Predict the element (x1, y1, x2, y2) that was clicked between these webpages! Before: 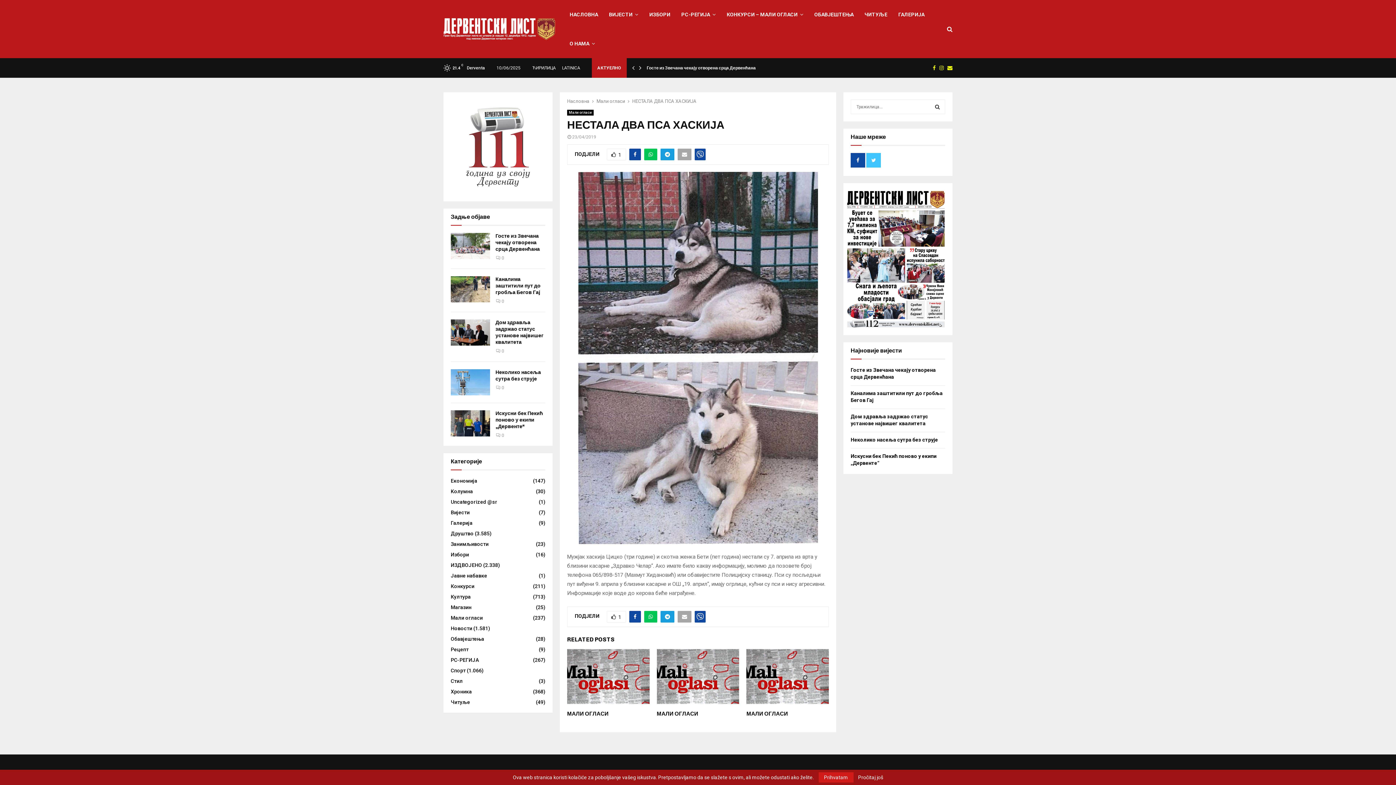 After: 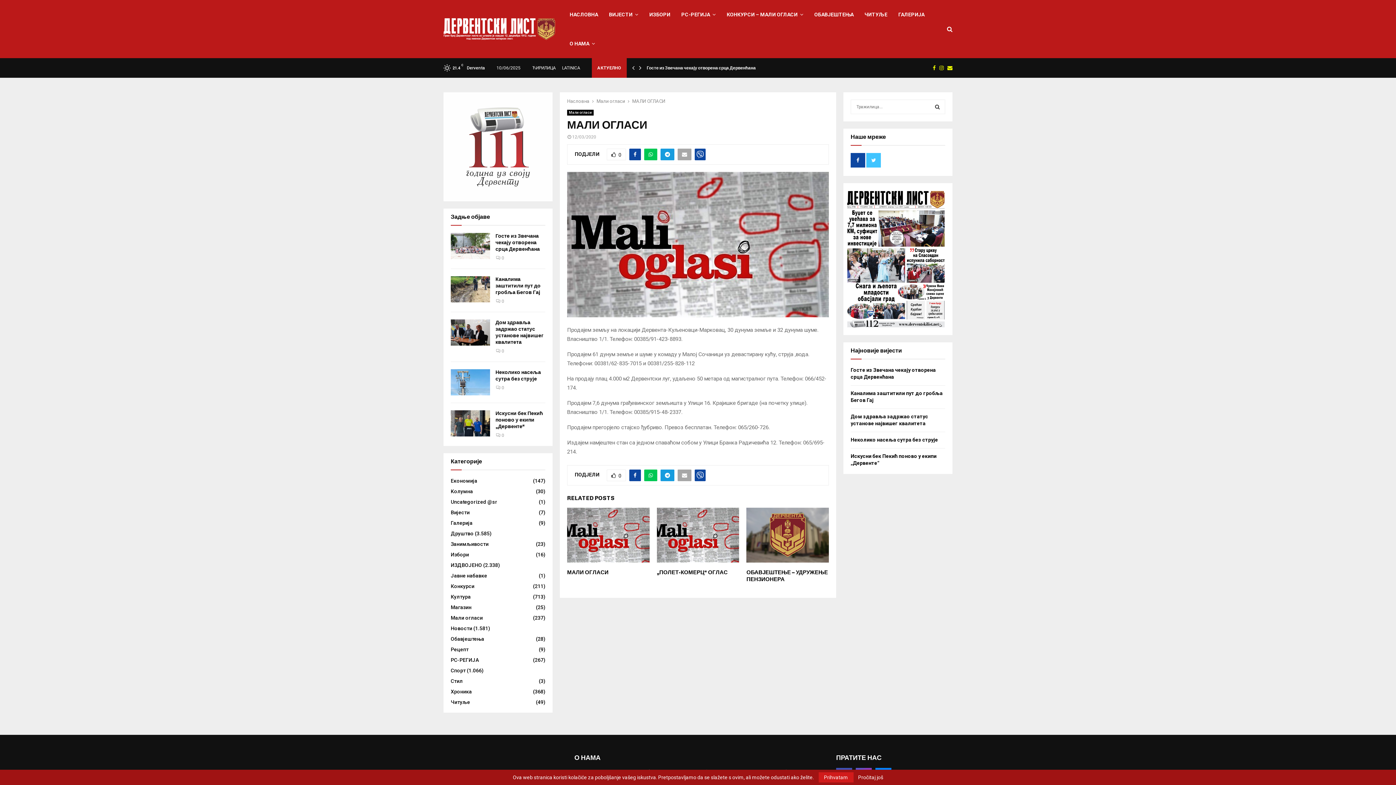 Action: bbox: (567, 649, 649, 704)